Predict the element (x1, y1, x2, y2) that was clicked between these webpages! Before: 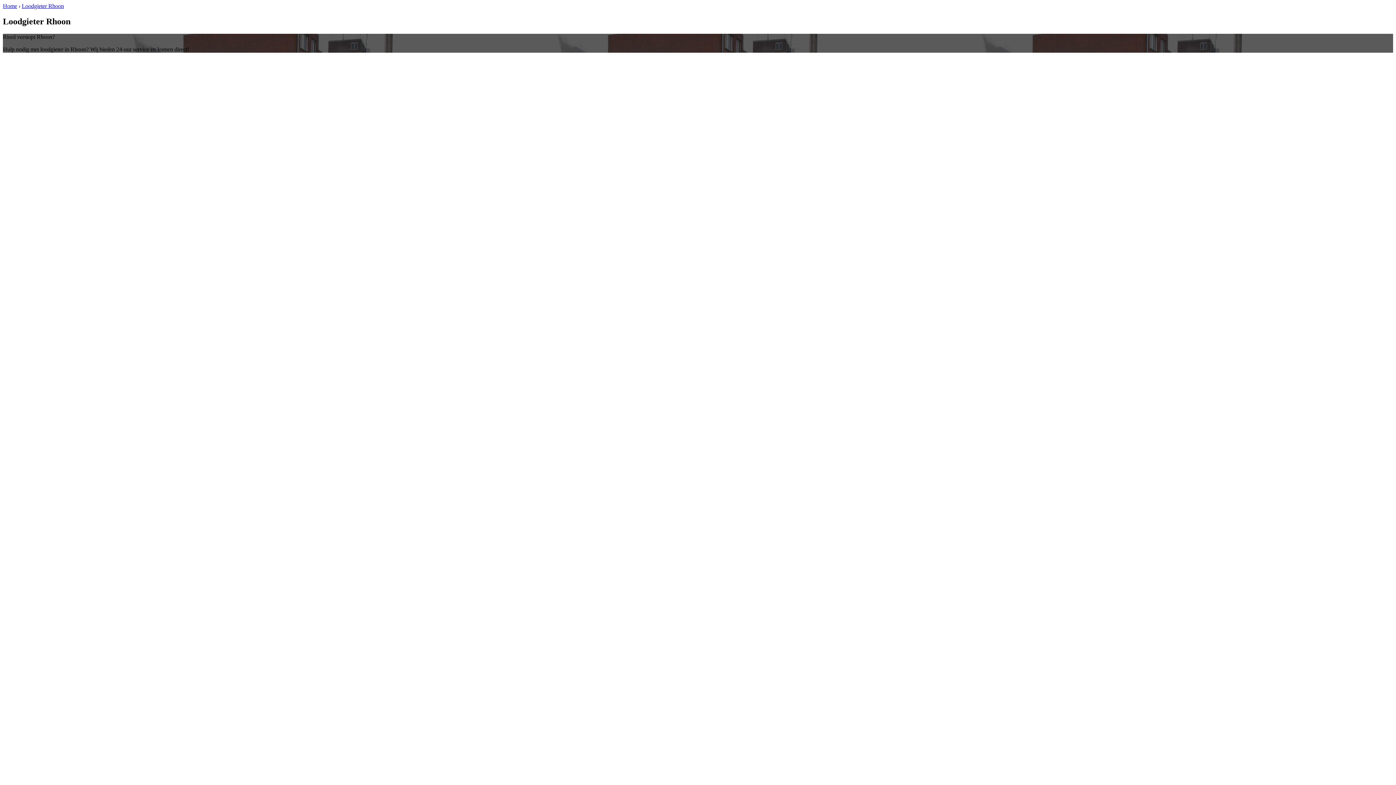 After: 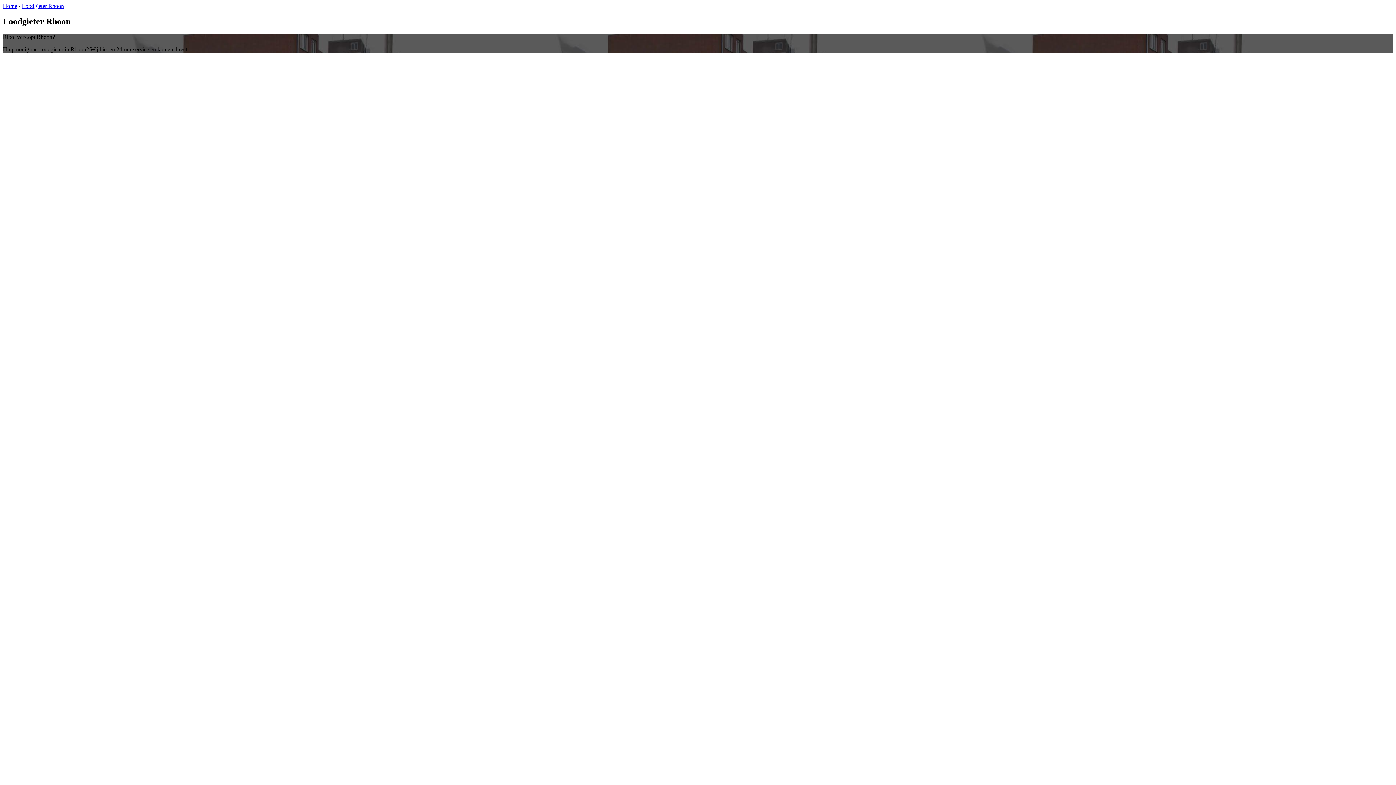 Action: label: Loodgieter Rhoon bbox: (21, 2, 64, 9)